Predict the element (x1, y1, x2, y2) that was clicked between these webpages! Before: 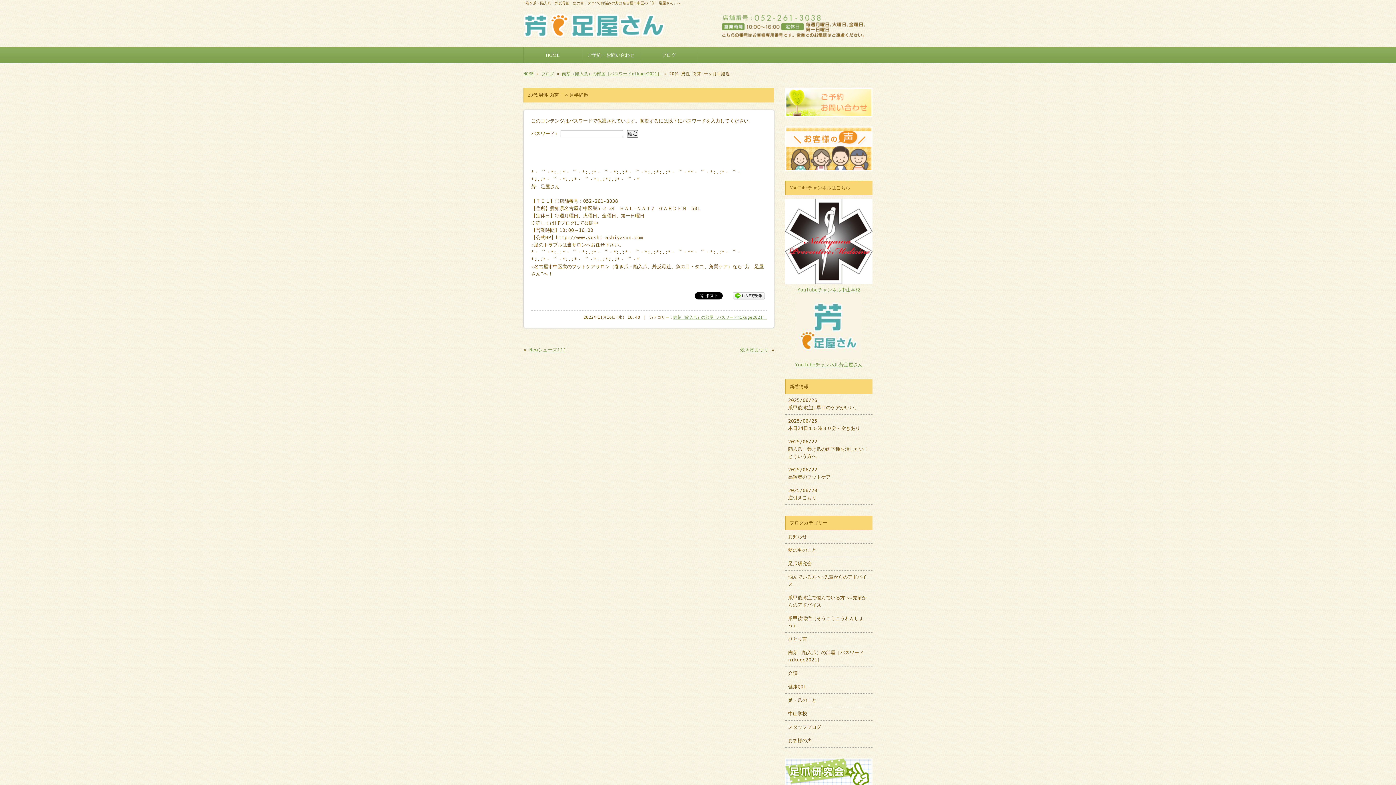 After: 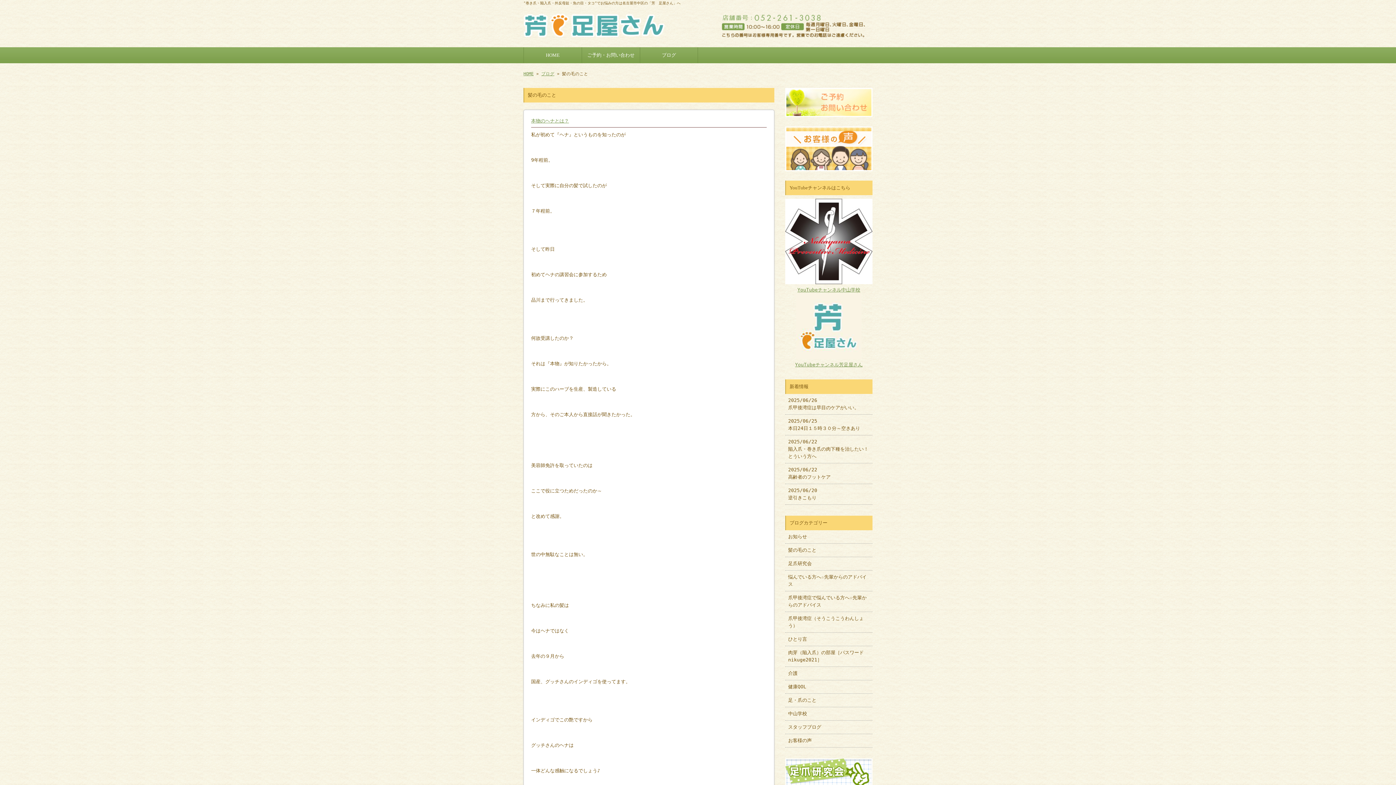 Action: label: 髪の毛のこと bbox: (785, 544, 872, 557)